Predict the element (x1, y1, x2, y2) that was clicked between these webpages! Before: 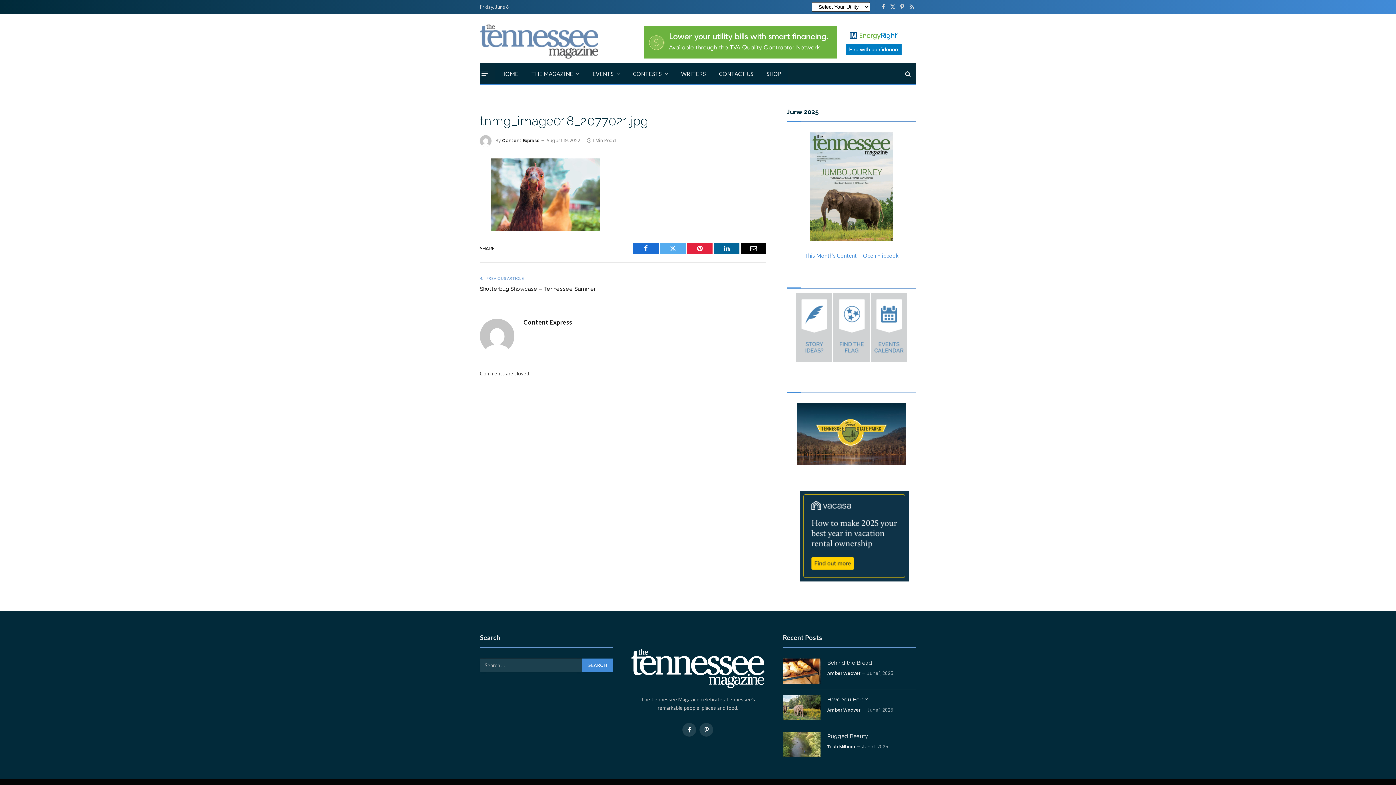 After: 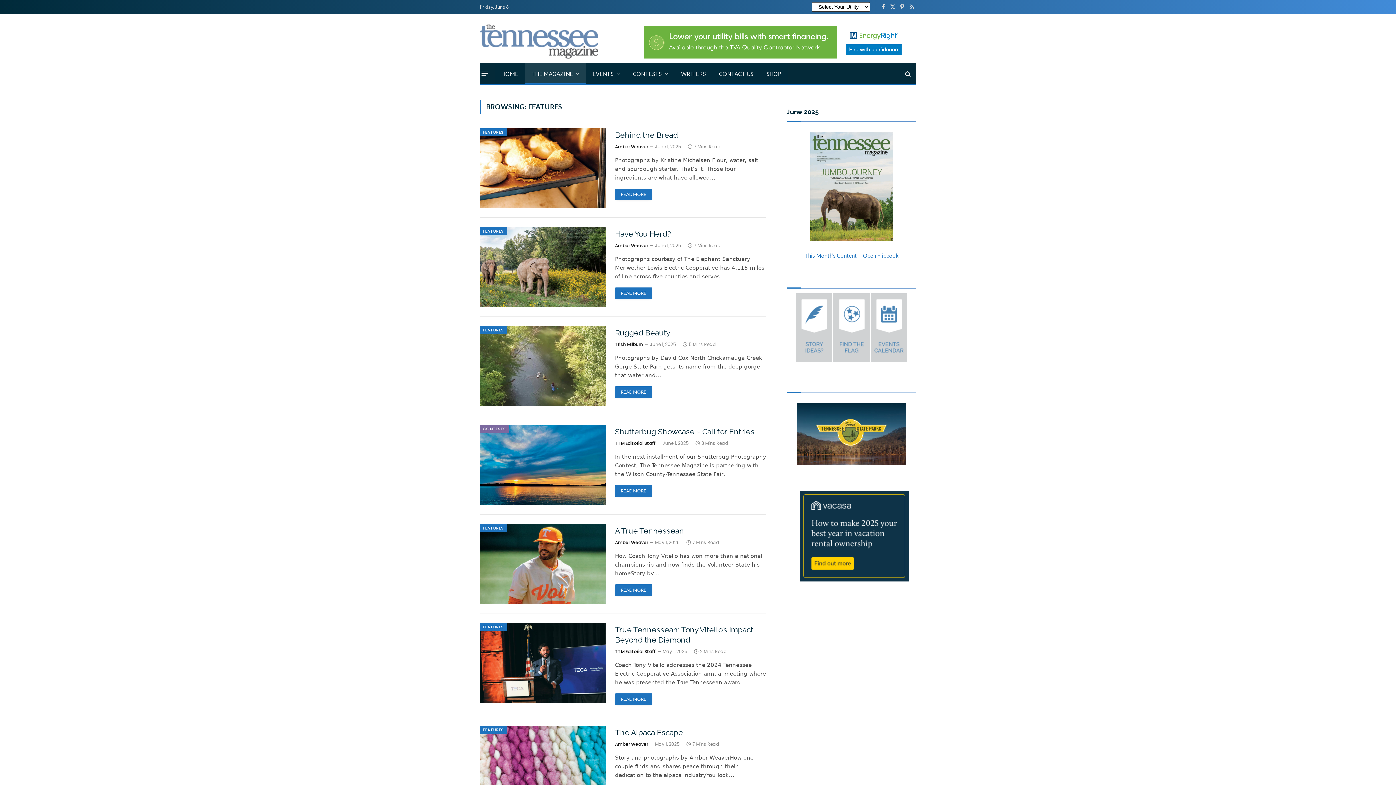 Action: bbox: (524, 63, 586, 84) label: THE MAGAZINE